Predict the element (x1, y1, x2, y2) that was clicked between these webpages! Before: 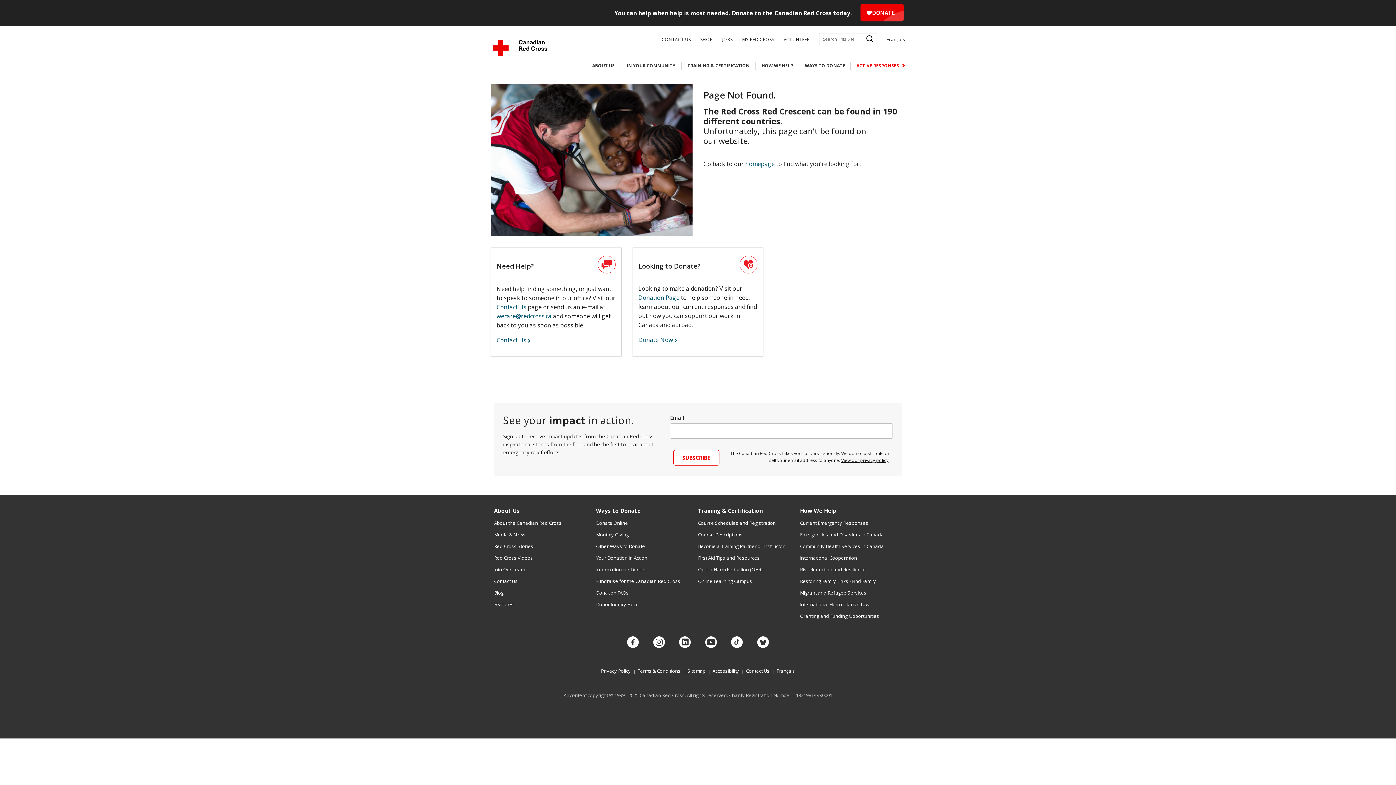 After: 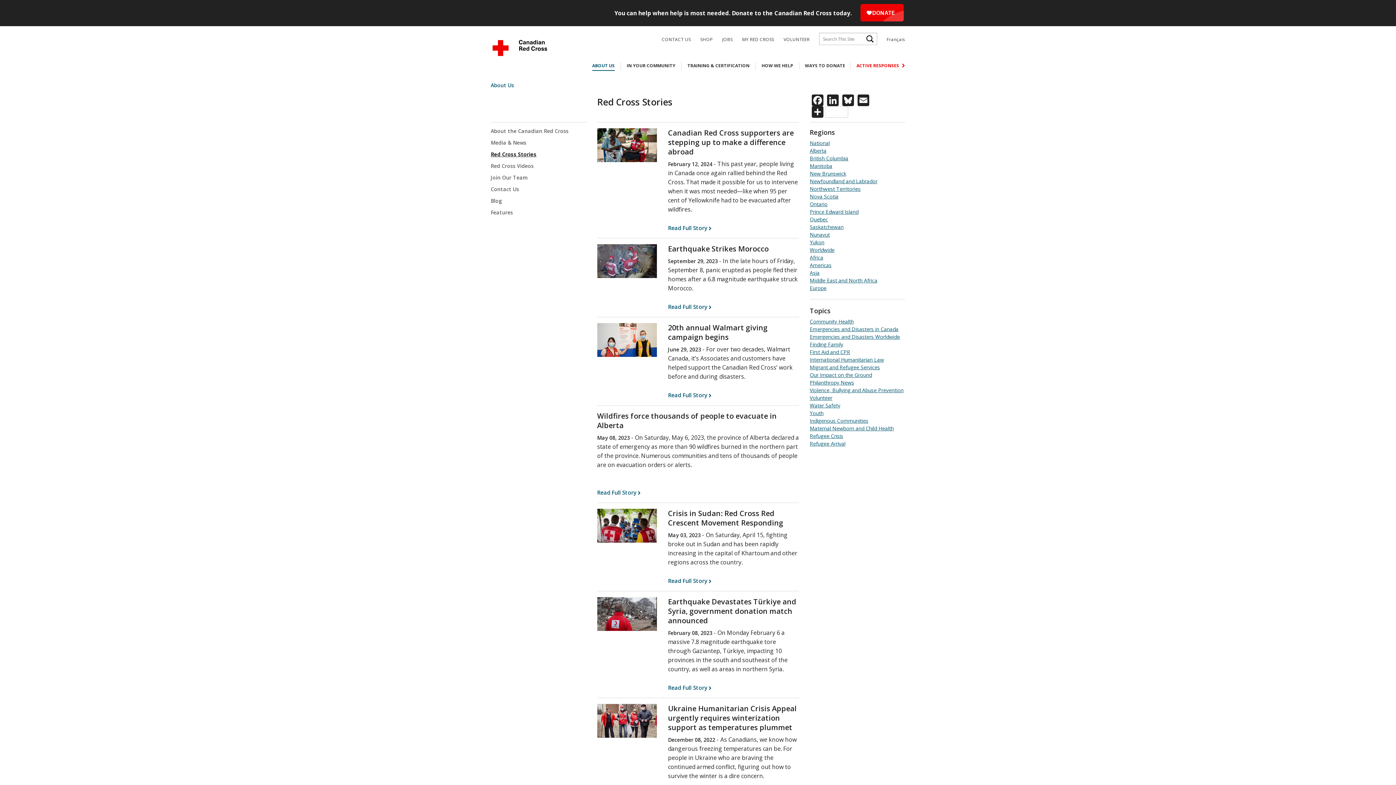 Action: bbox: (494, 543, 533, 549) label: Red Cross Stories